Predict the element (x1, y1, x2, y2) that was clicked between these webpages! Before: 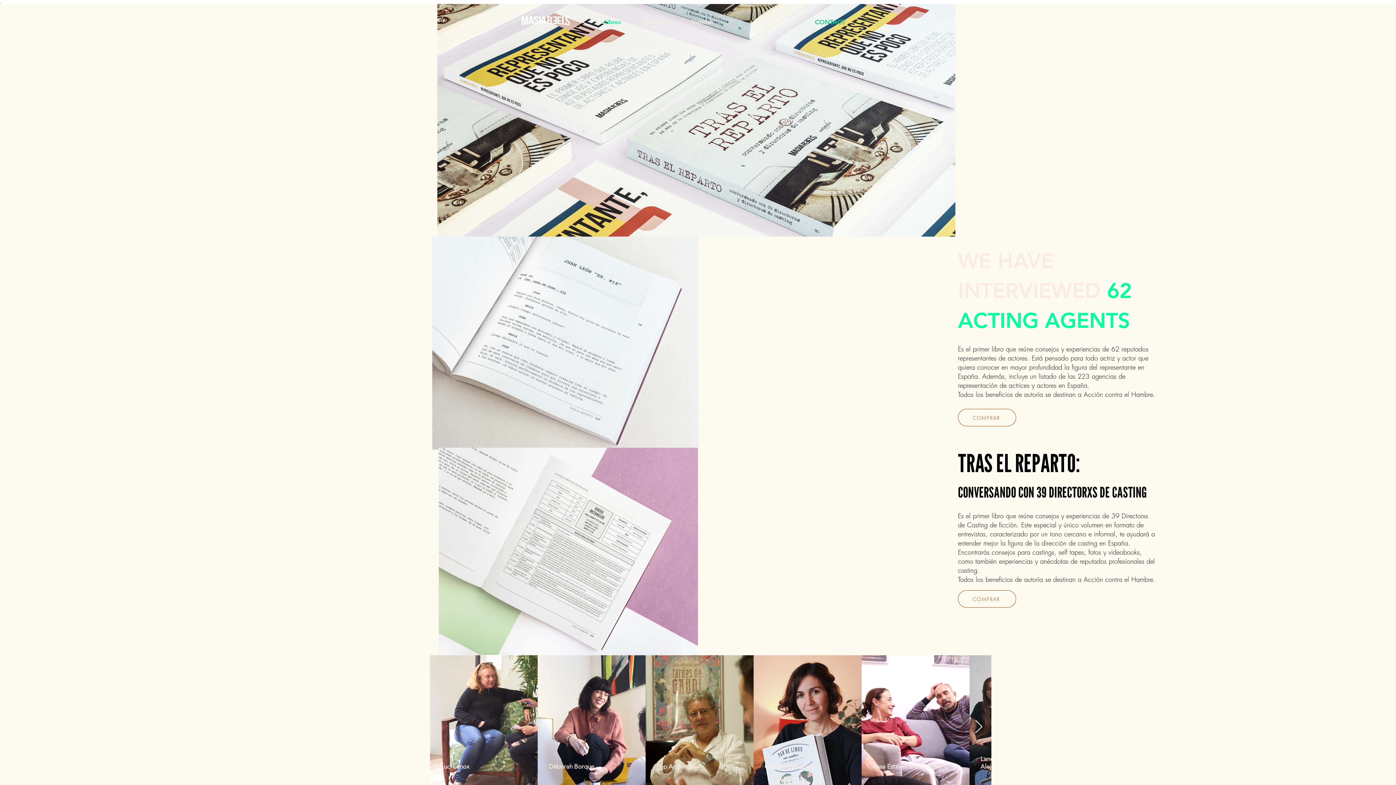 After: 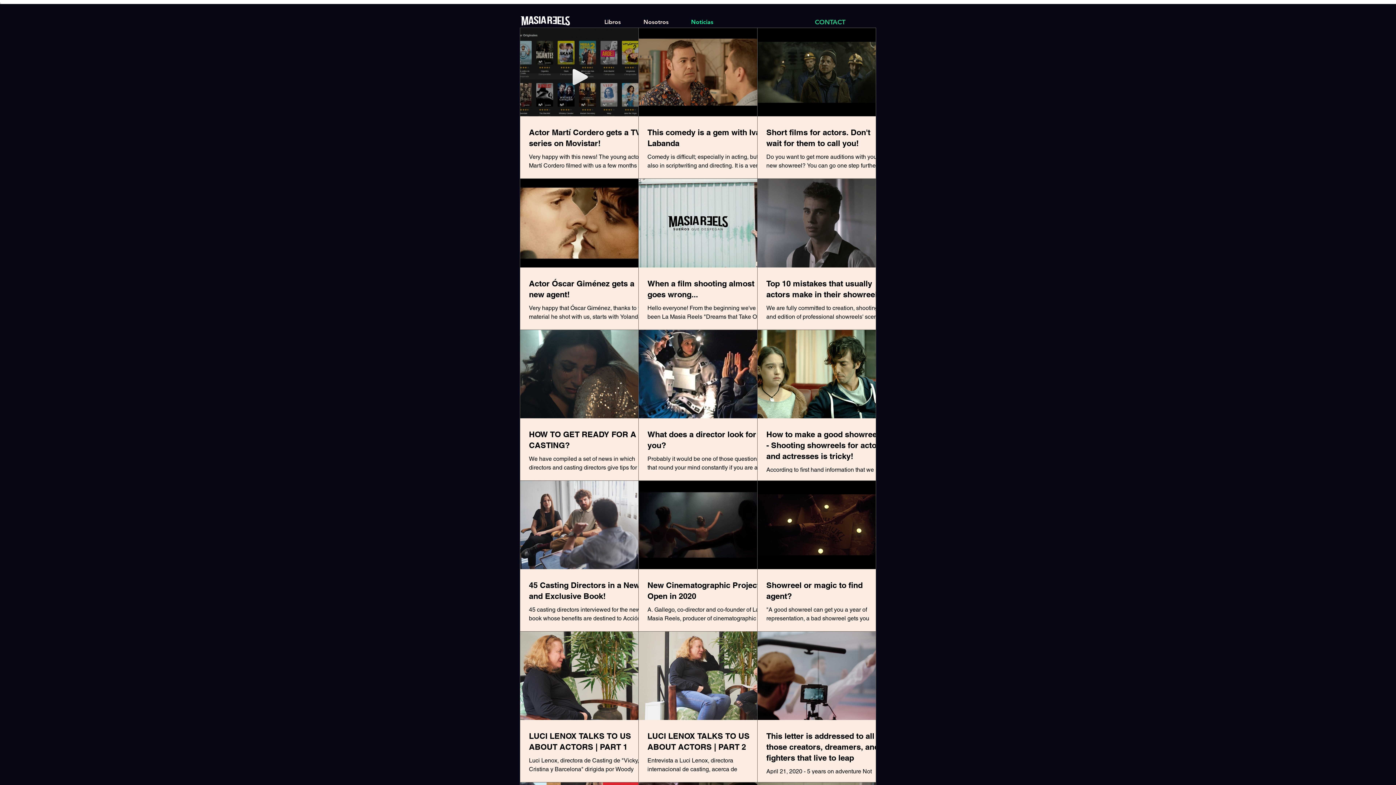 Action: label: Noticias bbox: (680, 10, 724, 33)